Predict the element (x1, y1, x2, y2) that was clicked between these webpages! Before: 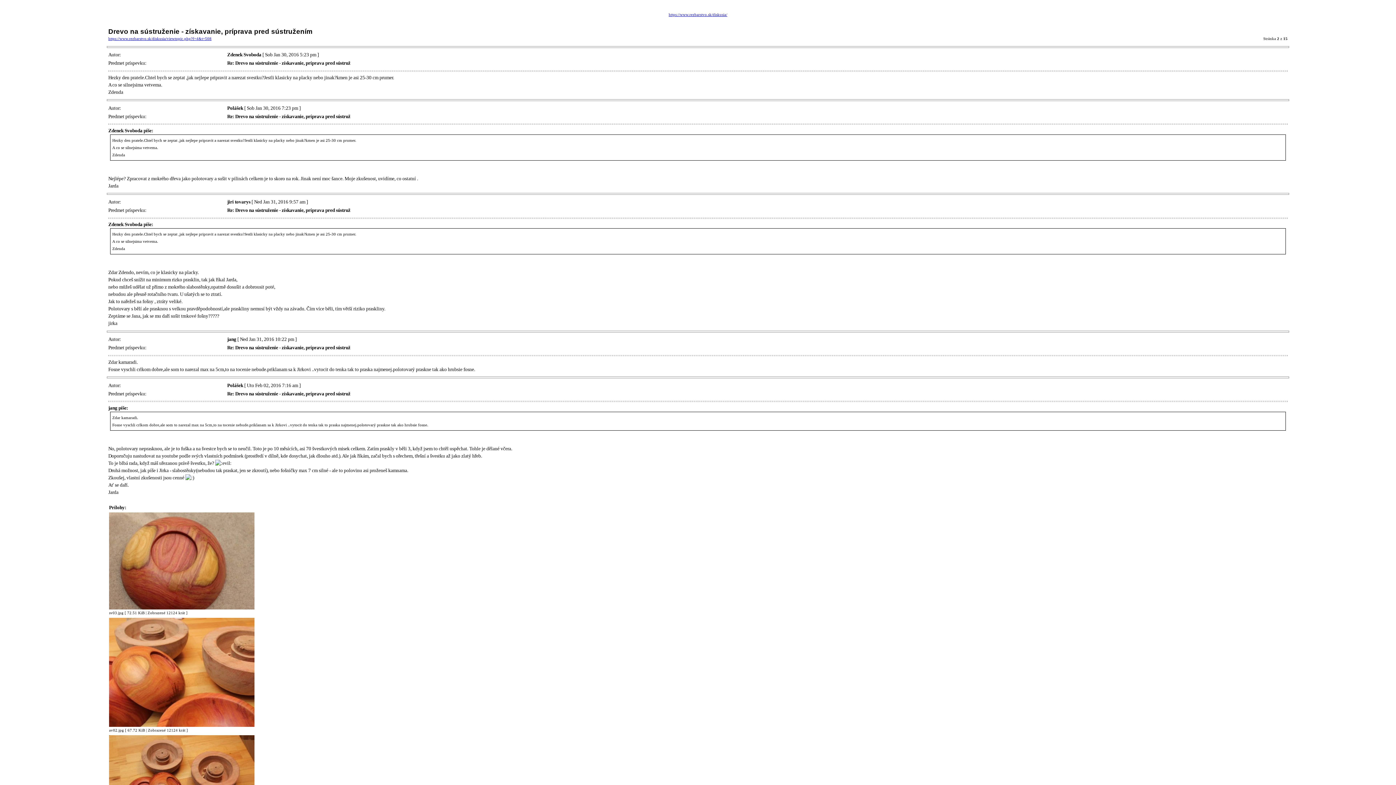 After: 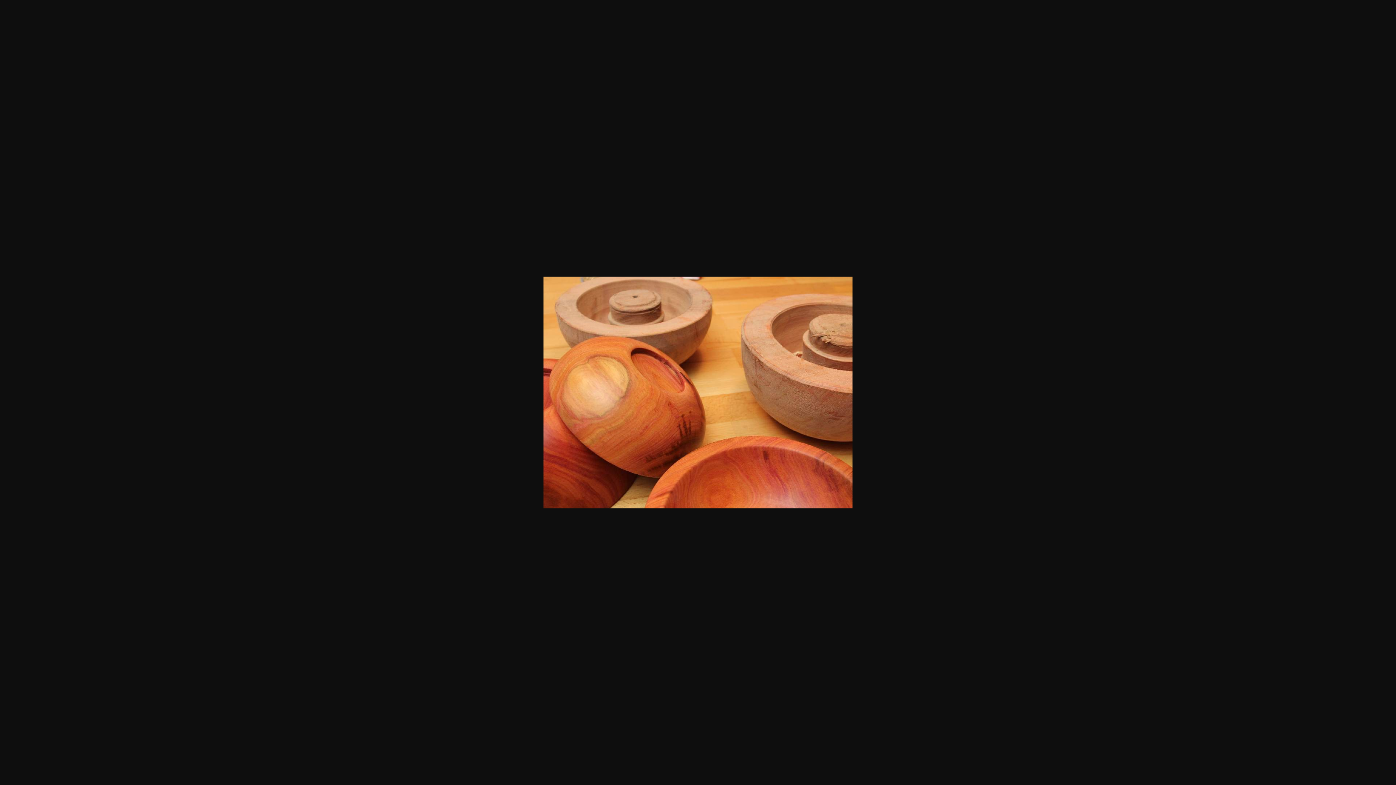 Action: bbox: (109, 722, 254, 728)